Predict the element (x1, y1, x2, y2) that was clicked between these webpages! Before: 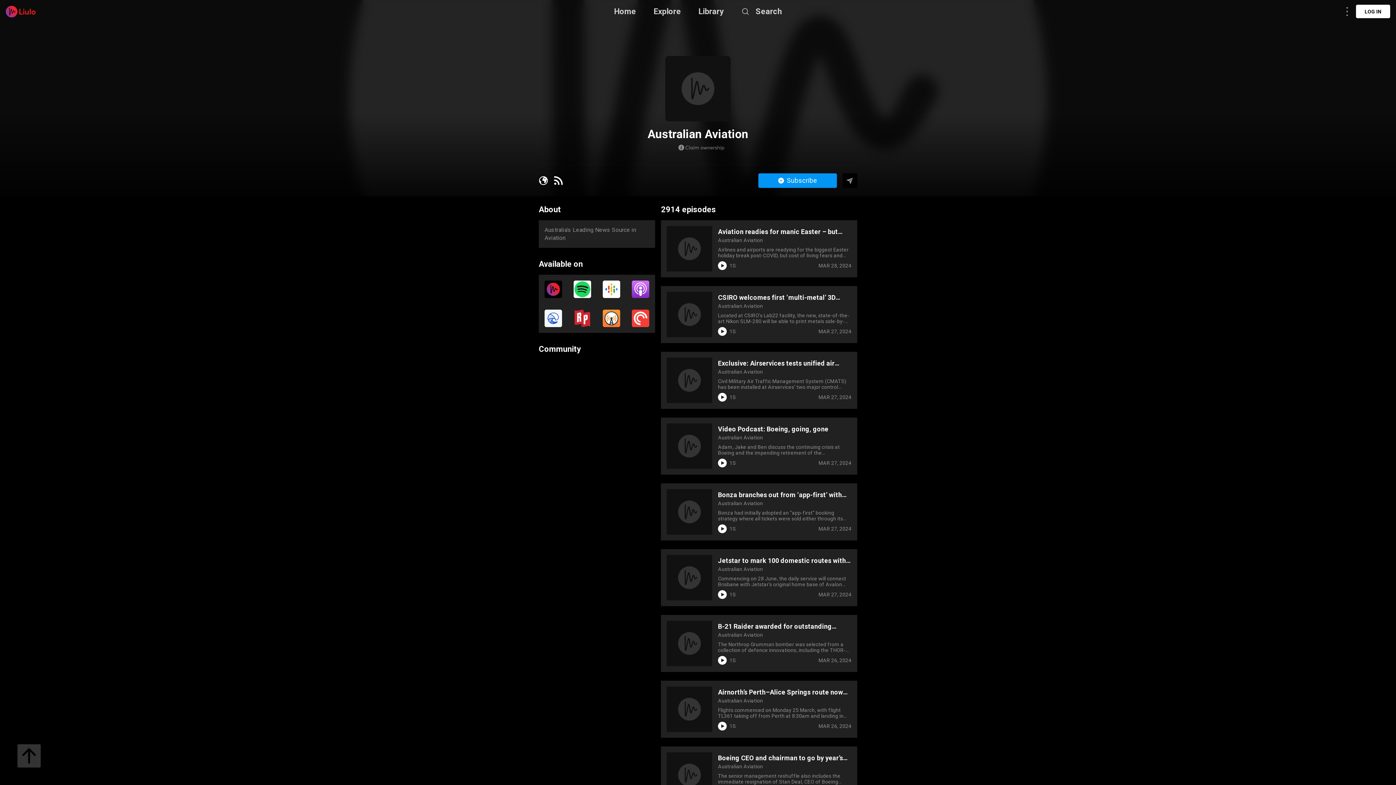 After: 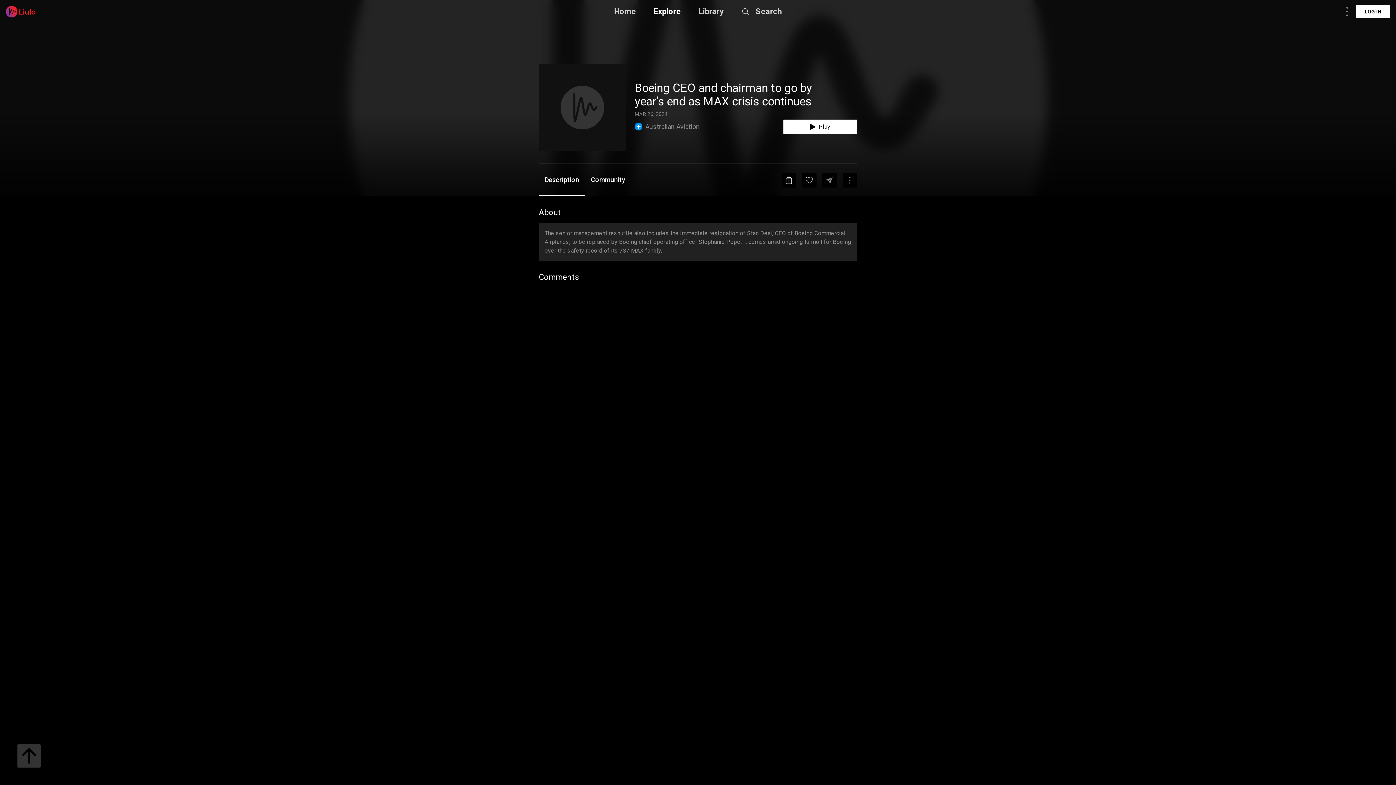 Action: label: Australian Aviation bbox: (718, 763, 763, 769)